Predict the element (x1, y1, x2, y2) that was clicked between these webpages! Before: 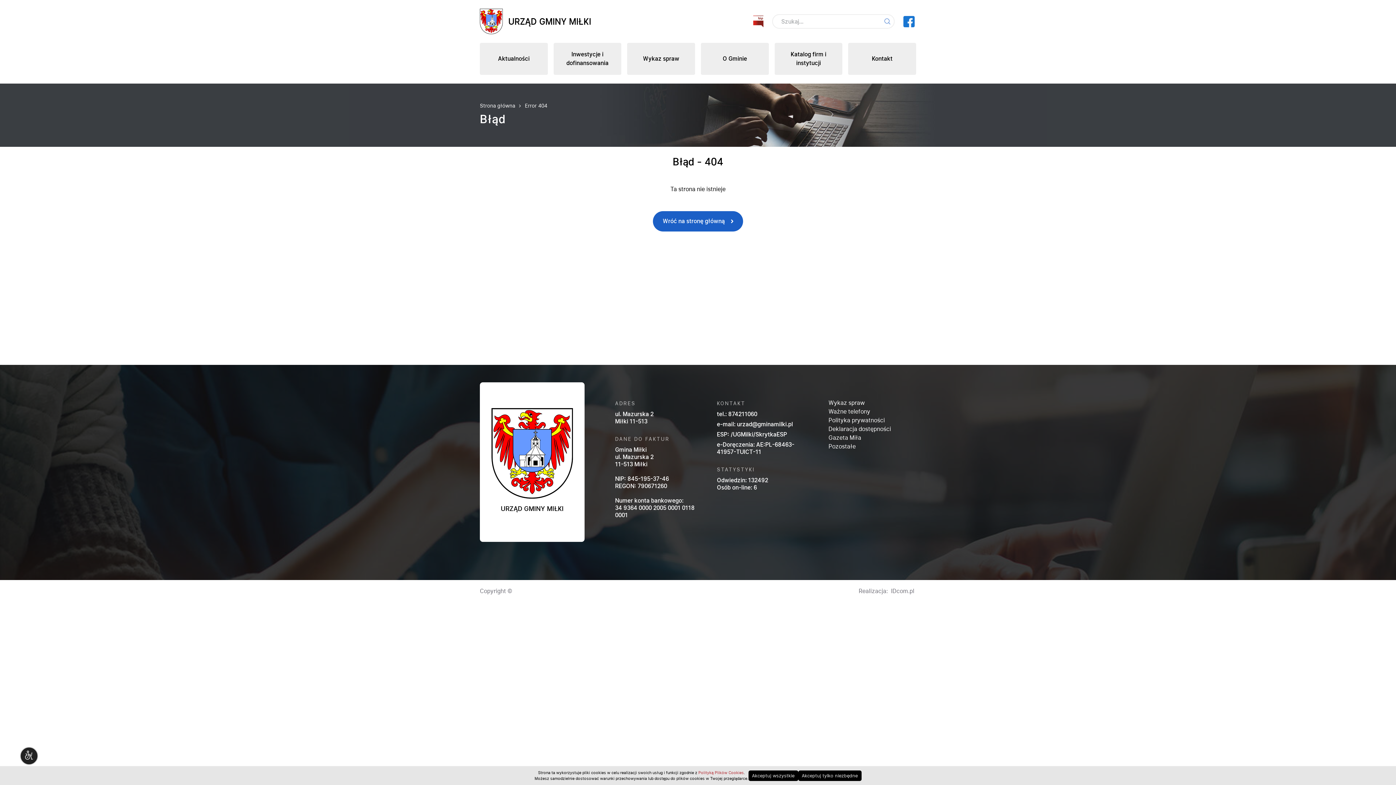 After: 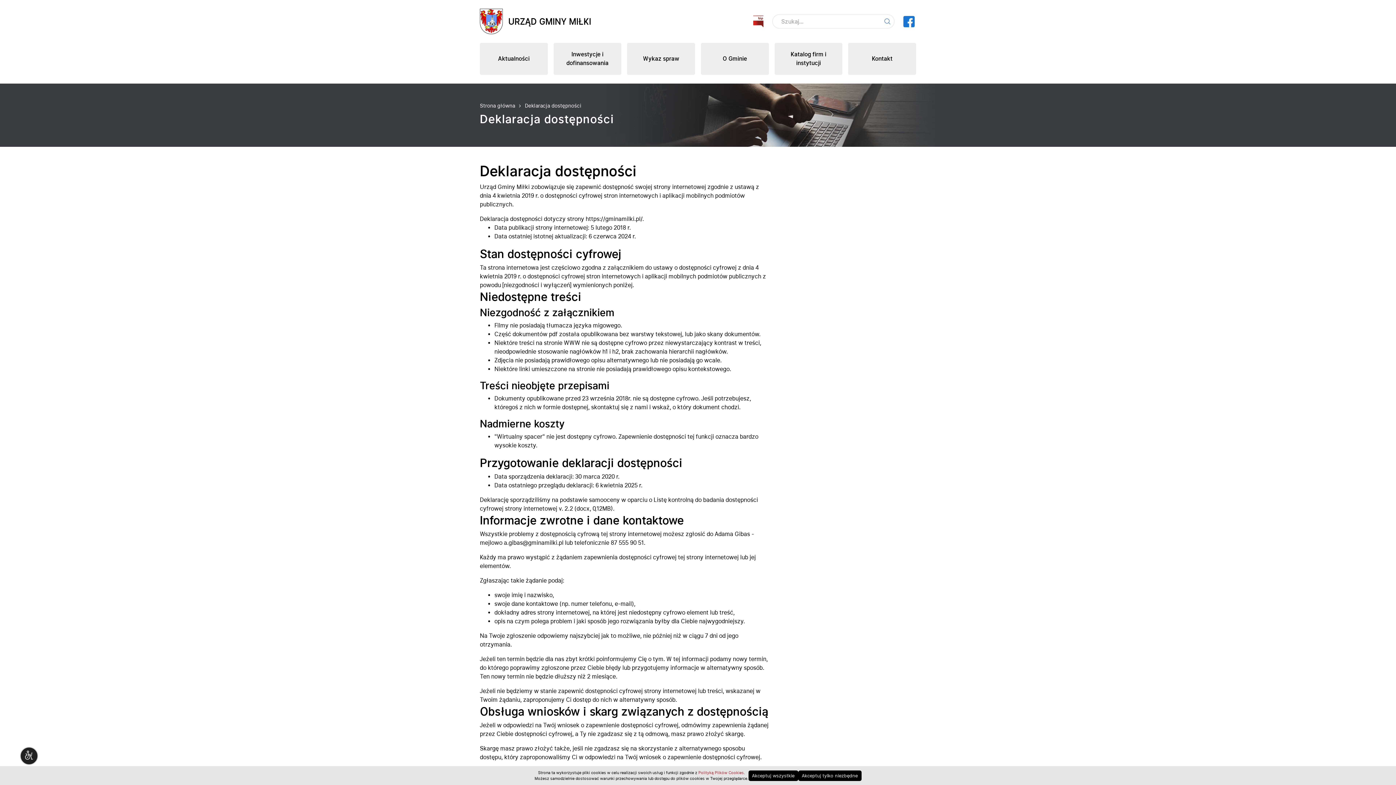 Action: bbox: (828, 425, 891, 432) label: Deklaracja dostępności